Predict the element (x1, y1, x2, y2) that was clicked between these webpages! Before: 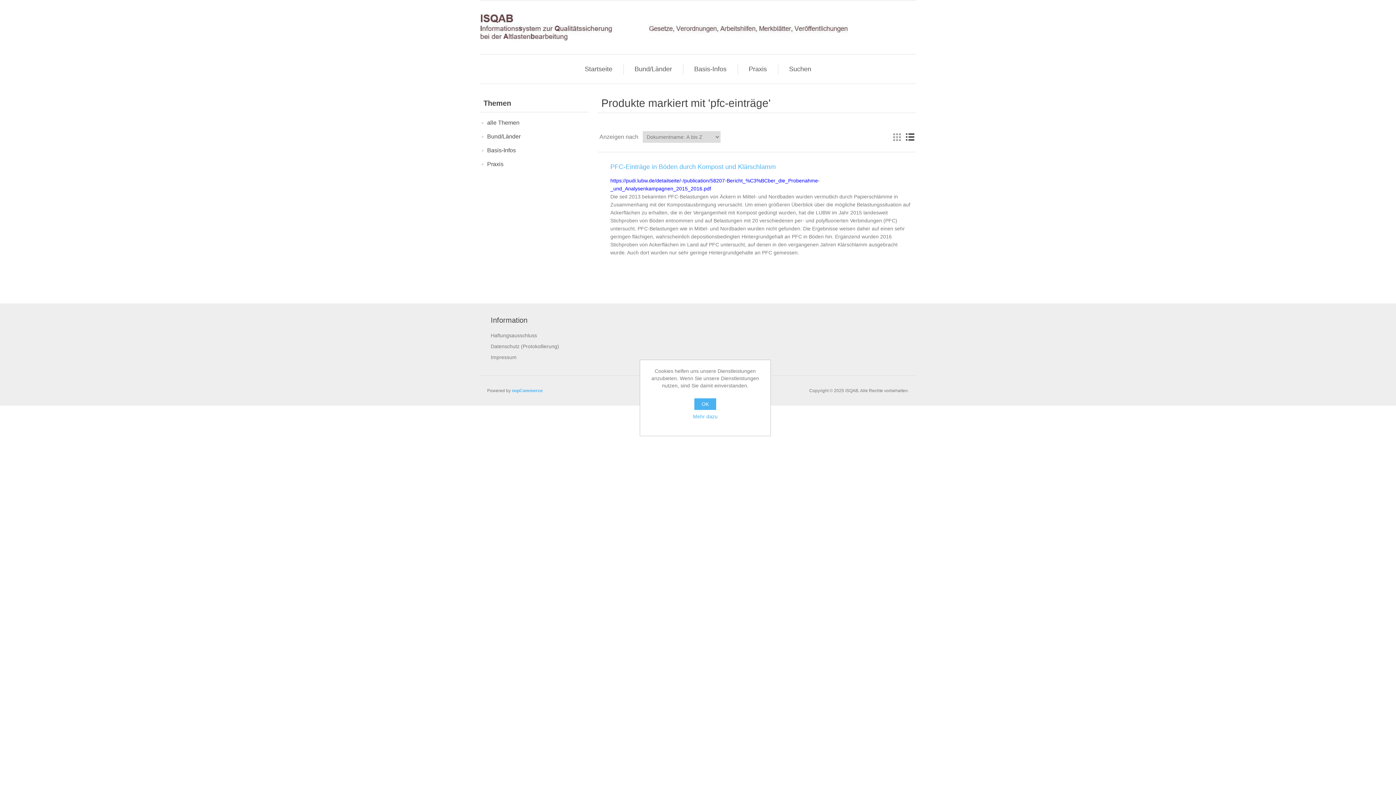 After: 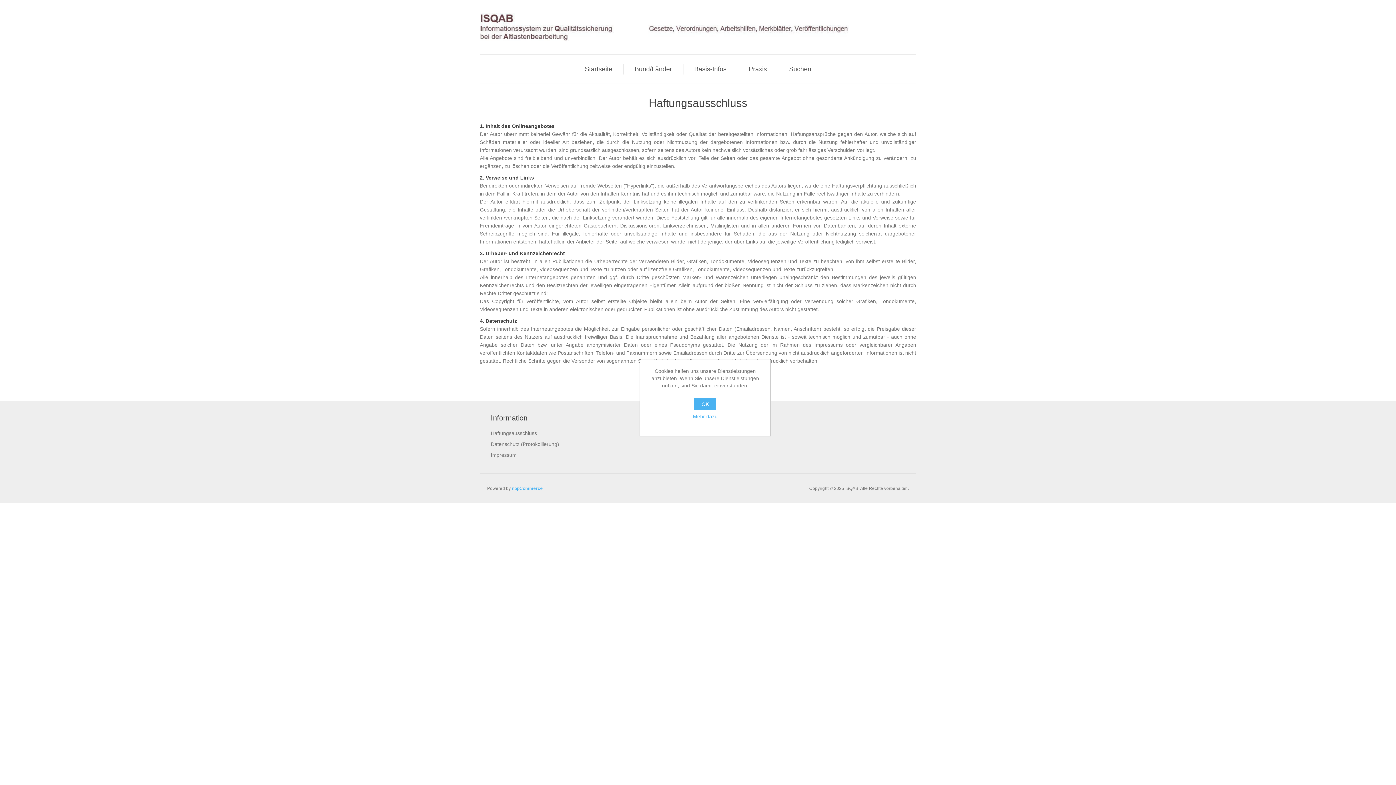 Action: label: Haftungsausschluss bbox: (490, 332, 537, 338)